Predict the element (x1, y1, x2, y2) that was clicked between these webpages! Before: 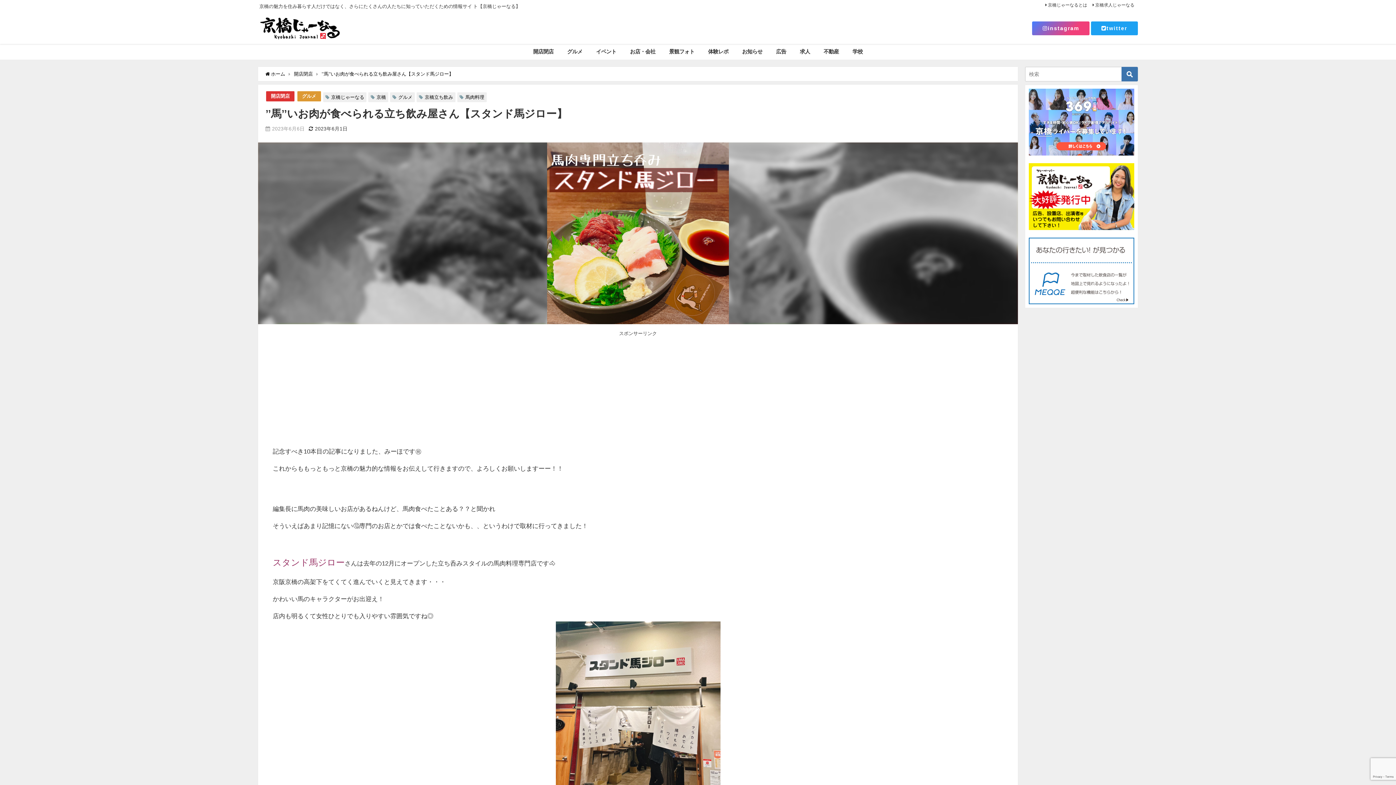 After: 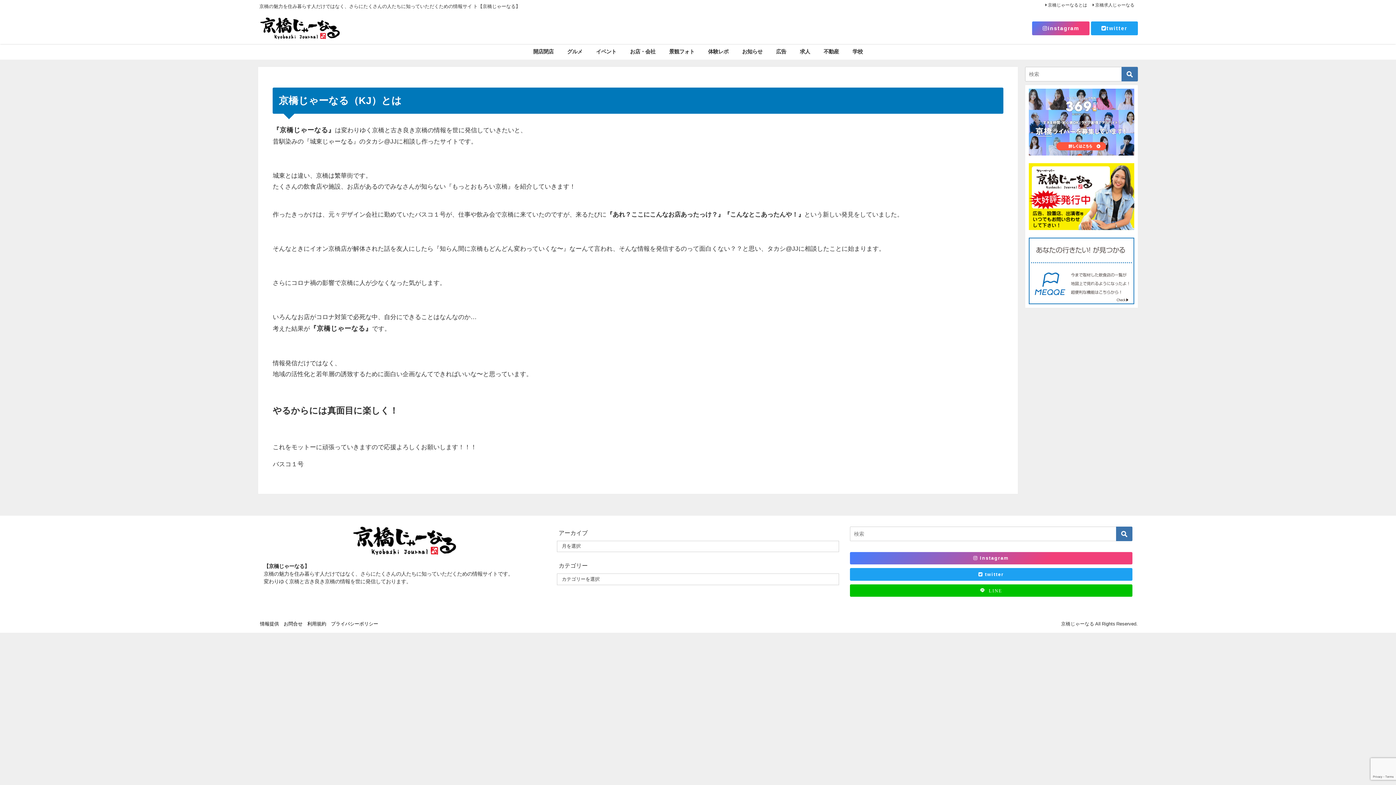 Action: label: 京橋じゃーなるとは bbox: (1044, 1, 1088, 8)